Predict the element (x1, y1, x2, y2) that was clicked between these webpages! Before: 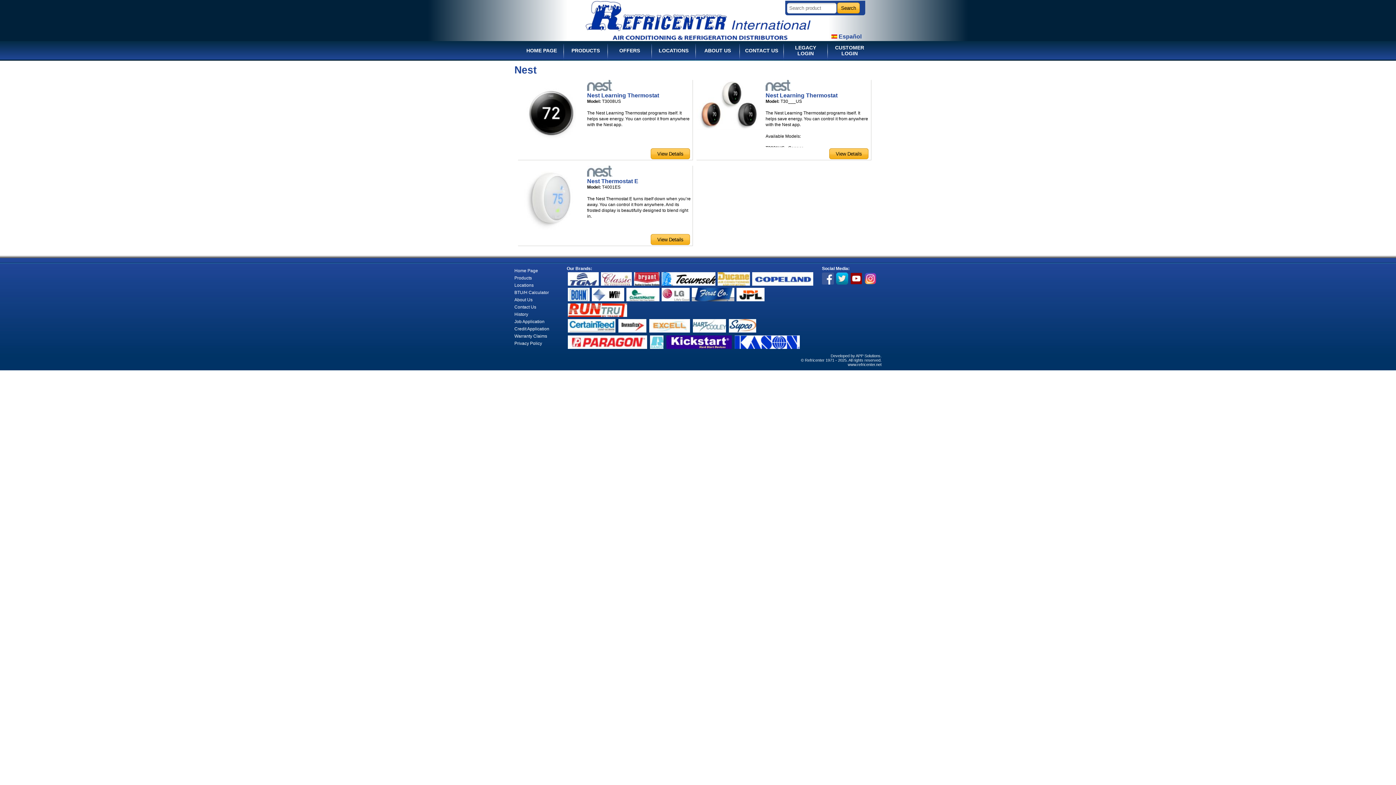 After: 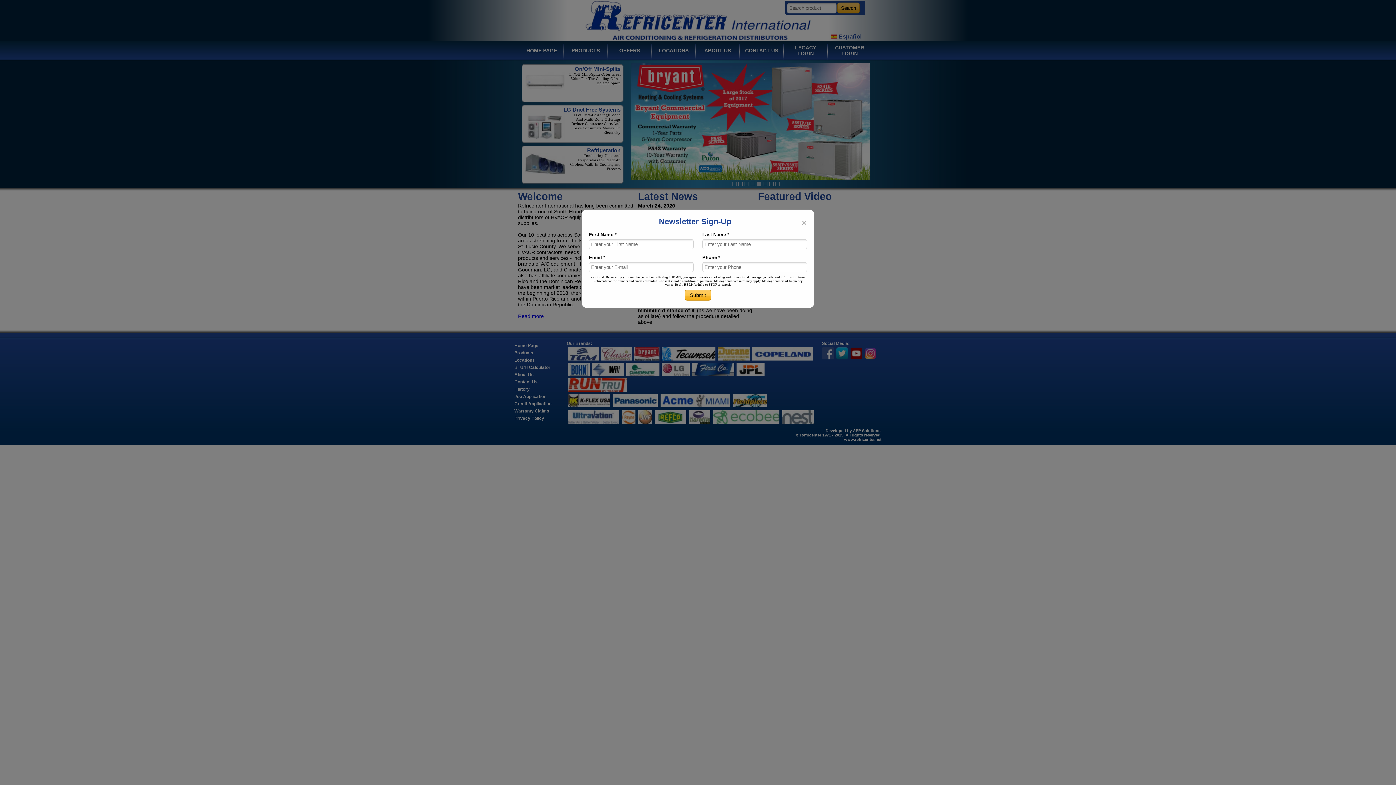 Action: label: HOME PAGE bbox: (520, 47, 563, 53)